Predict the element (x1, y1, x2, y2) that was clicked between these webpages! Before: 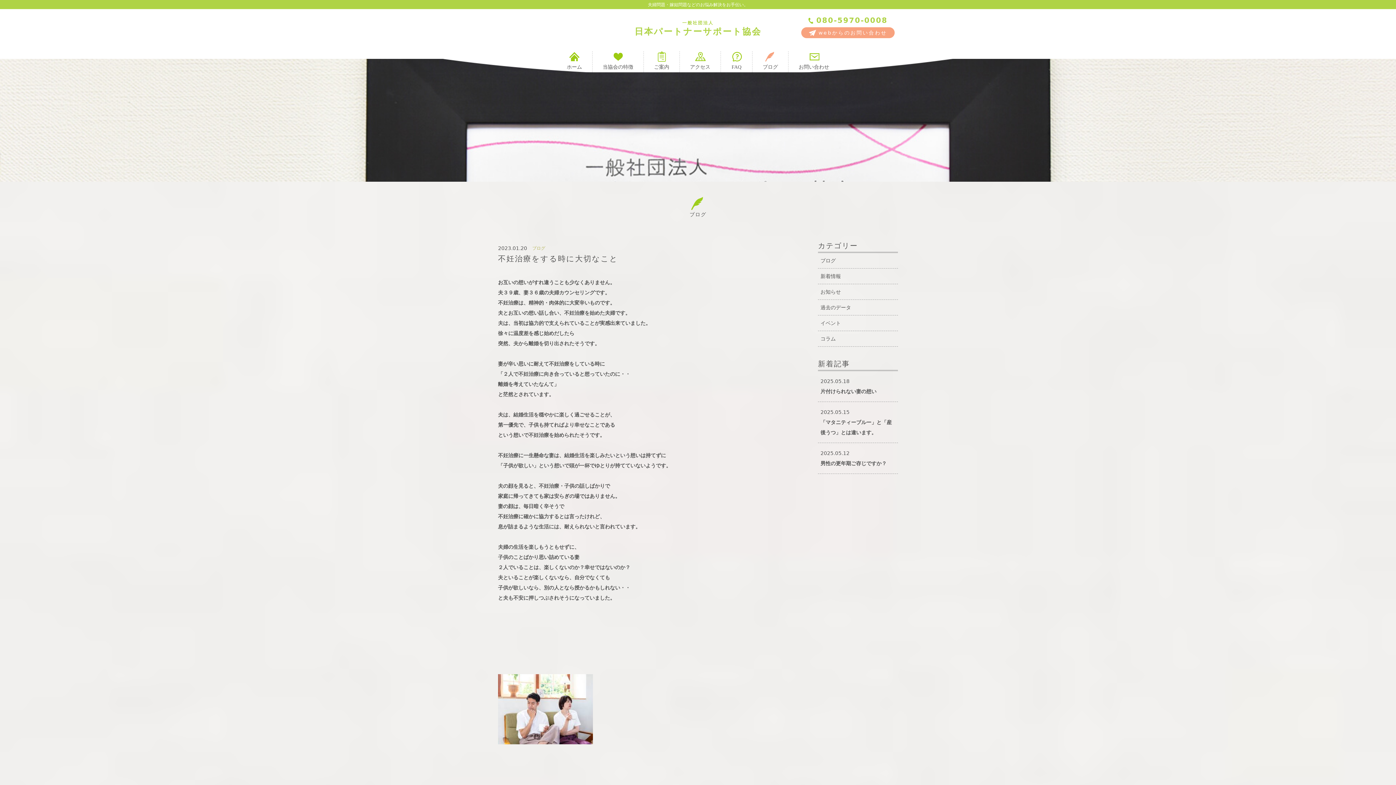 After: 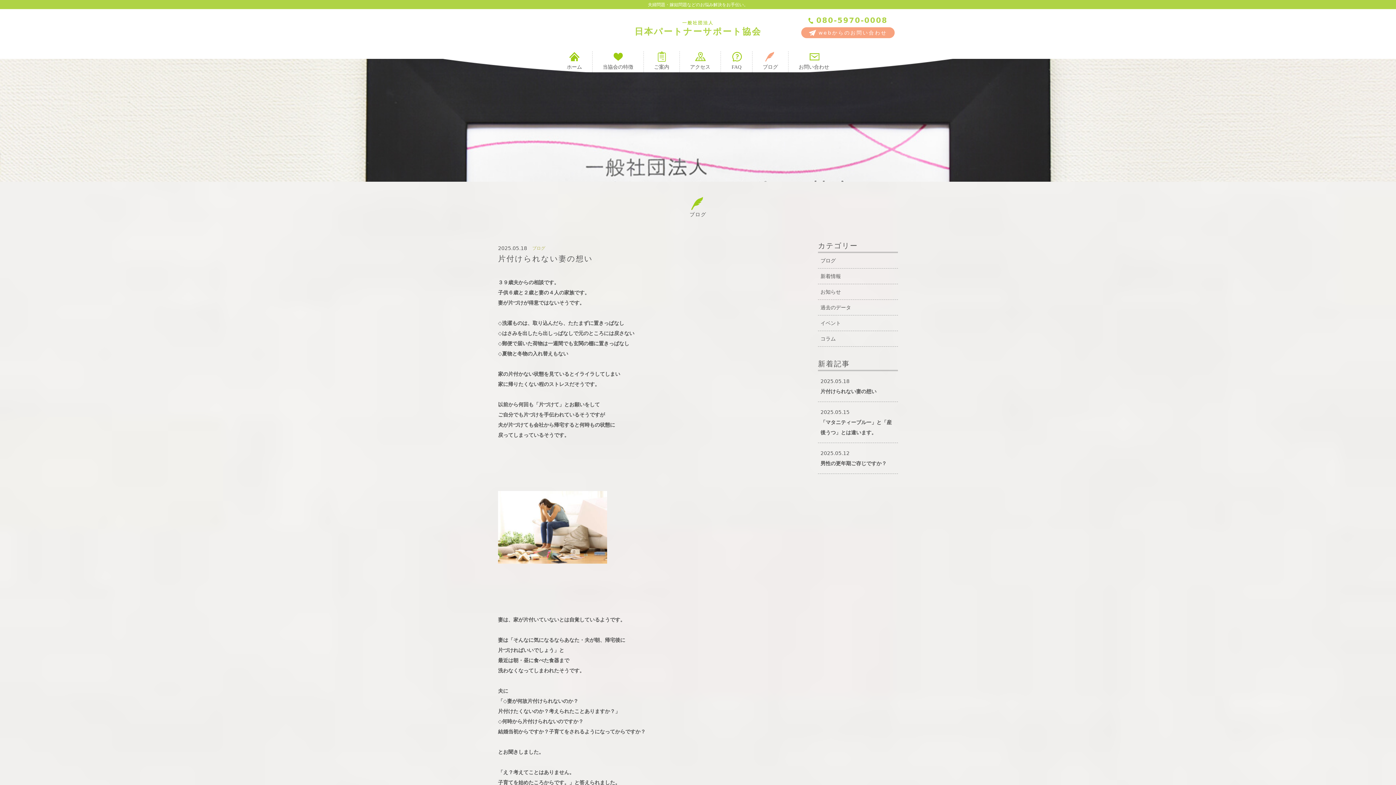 Action: label: 2025.05.18

片付けられない妻の想い bbox: (818, 371, 898, 401)